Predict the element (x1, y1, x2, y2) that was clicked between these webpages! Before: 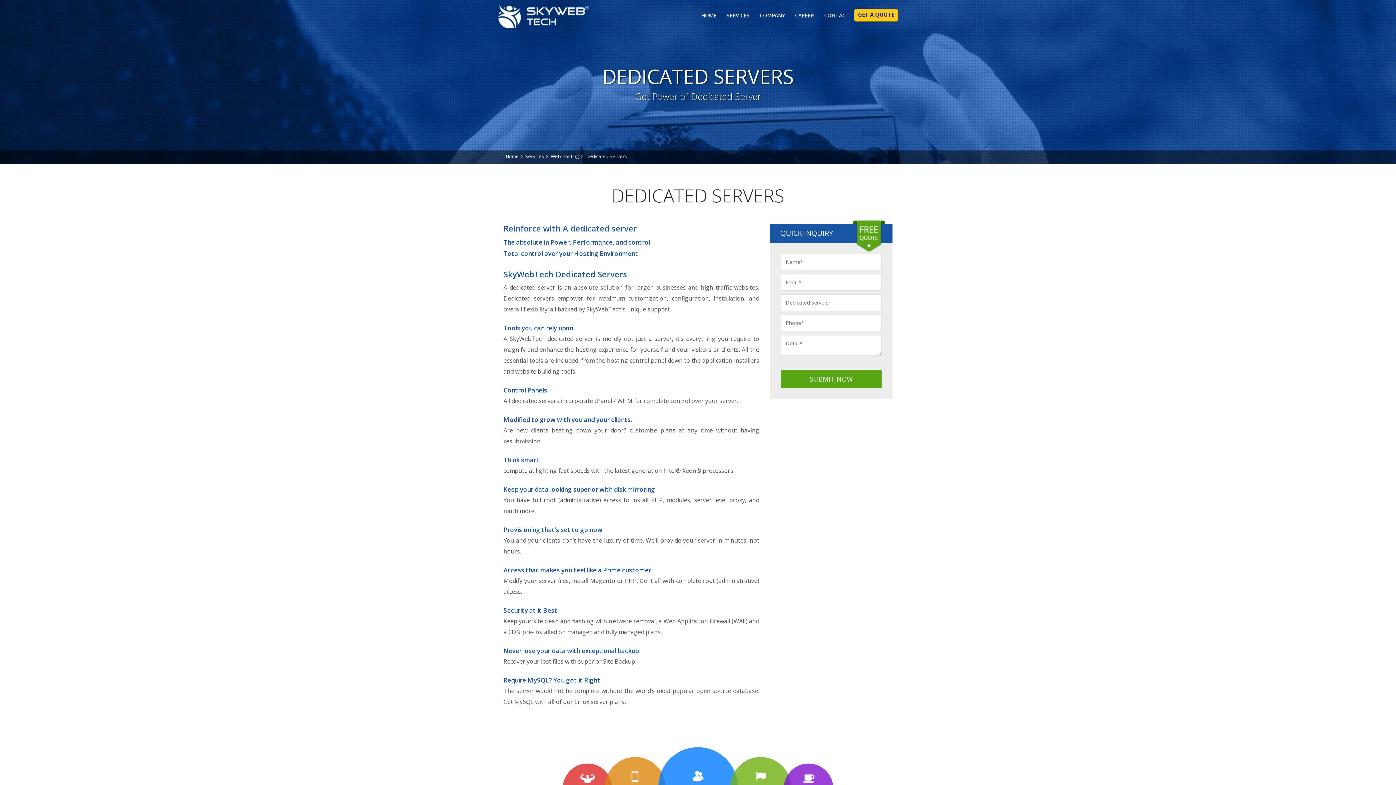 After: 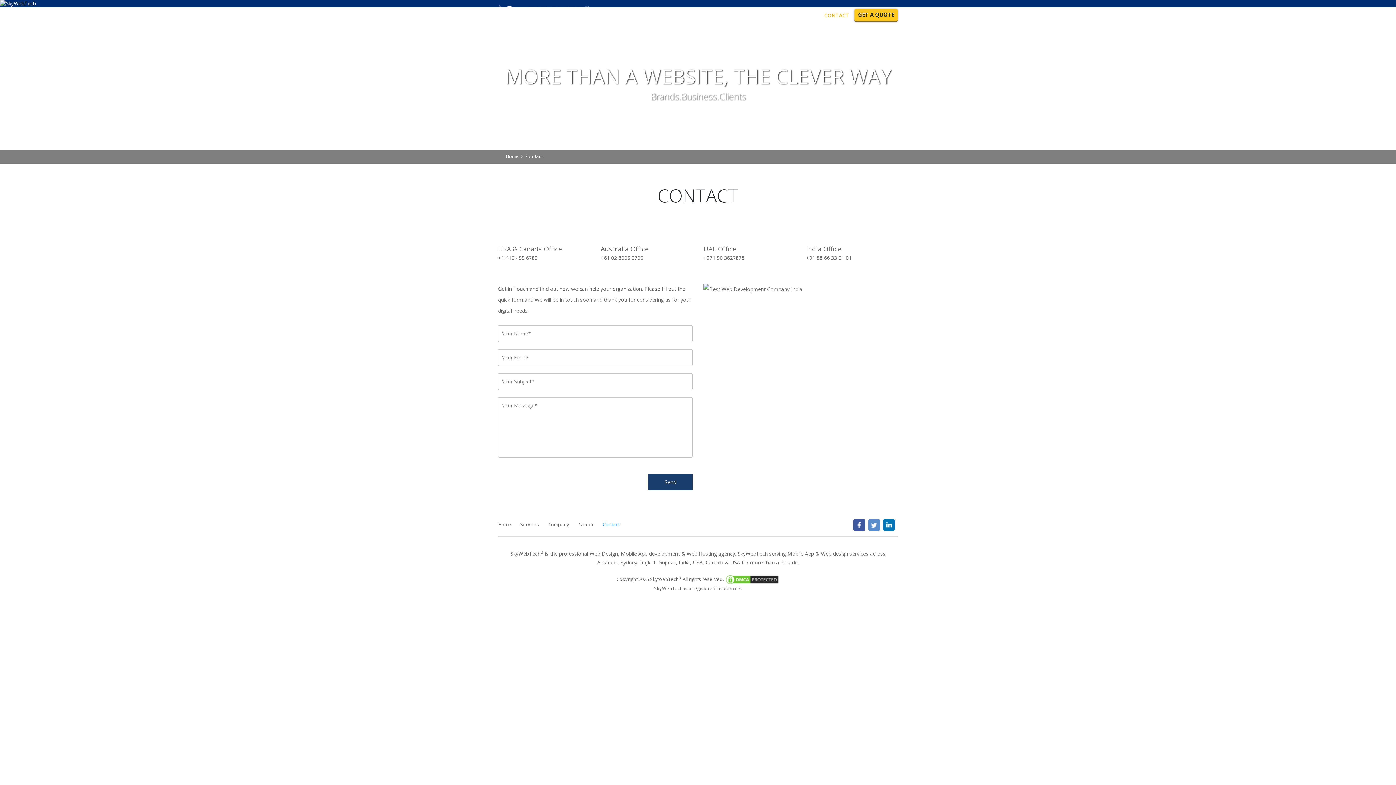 Action: label: CONTACT bbox: (819, 12, 854, 19)